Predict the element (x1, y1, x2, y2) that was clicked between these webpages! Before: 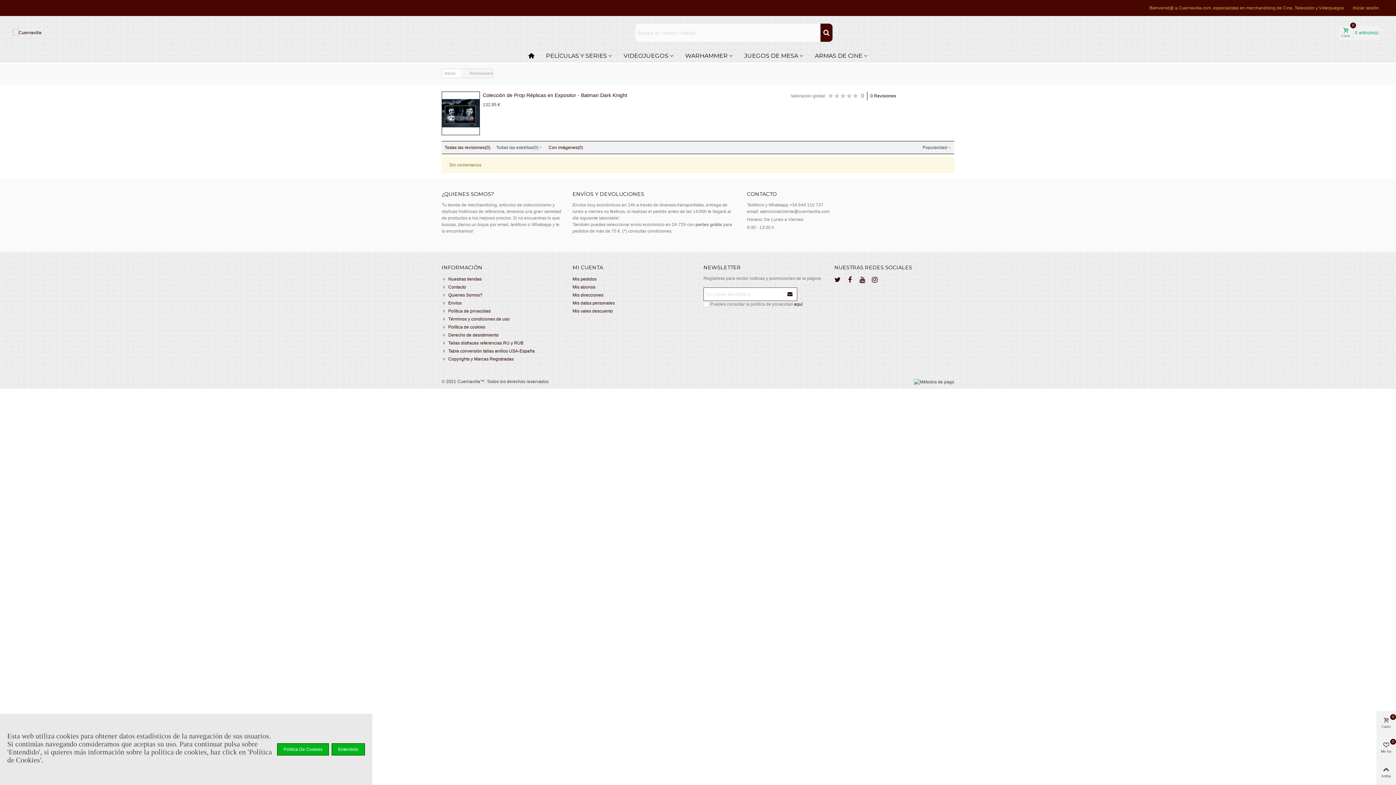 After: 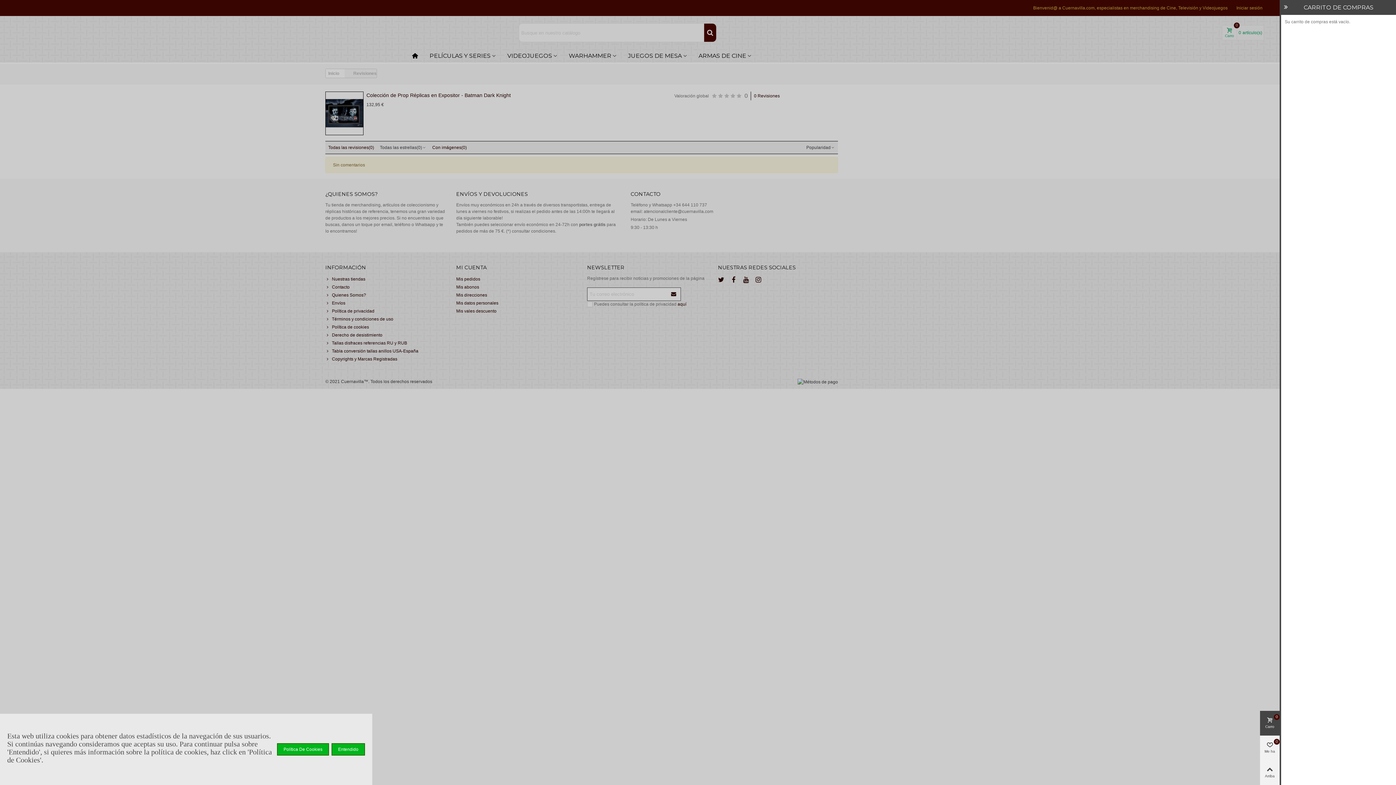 Action: bbox: (1376, 711, 1396, 736) label: Carro
0